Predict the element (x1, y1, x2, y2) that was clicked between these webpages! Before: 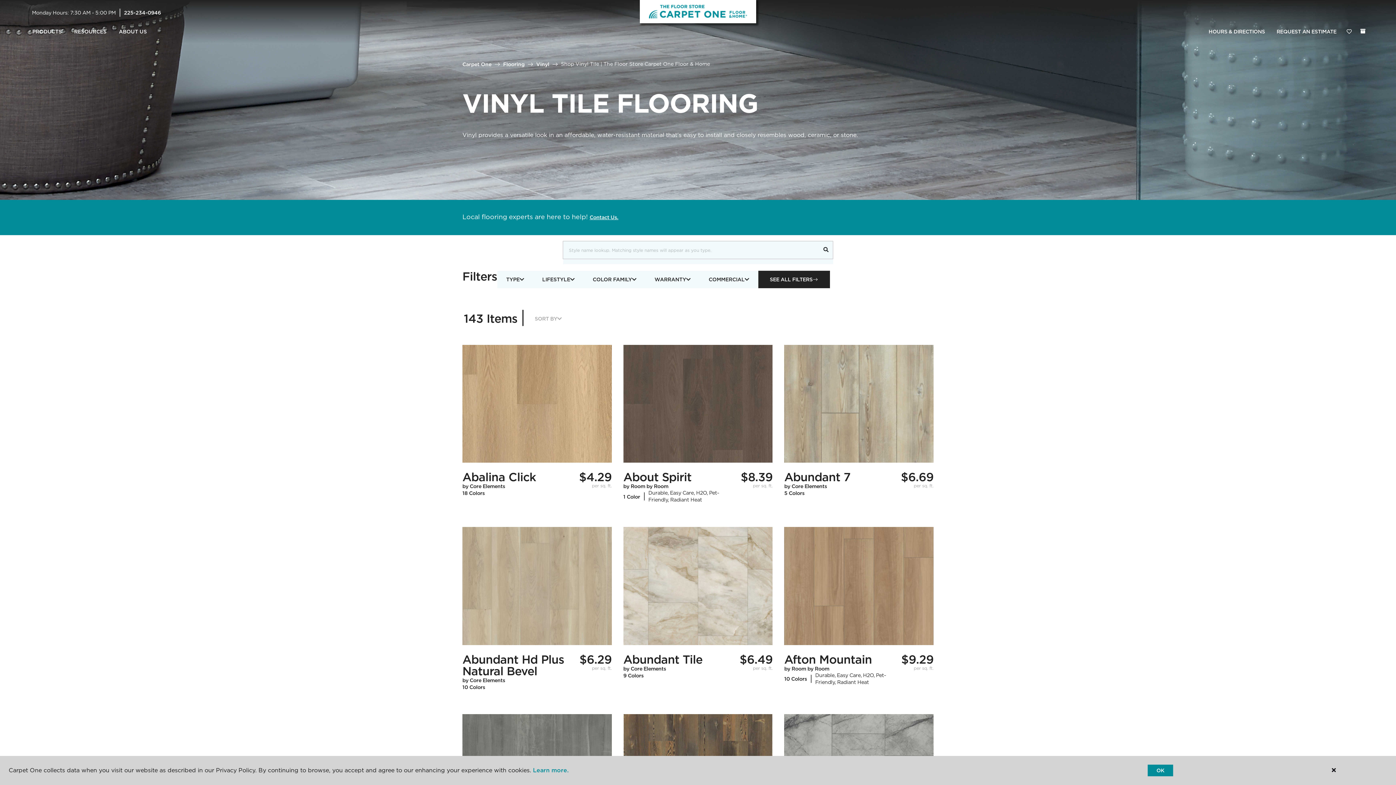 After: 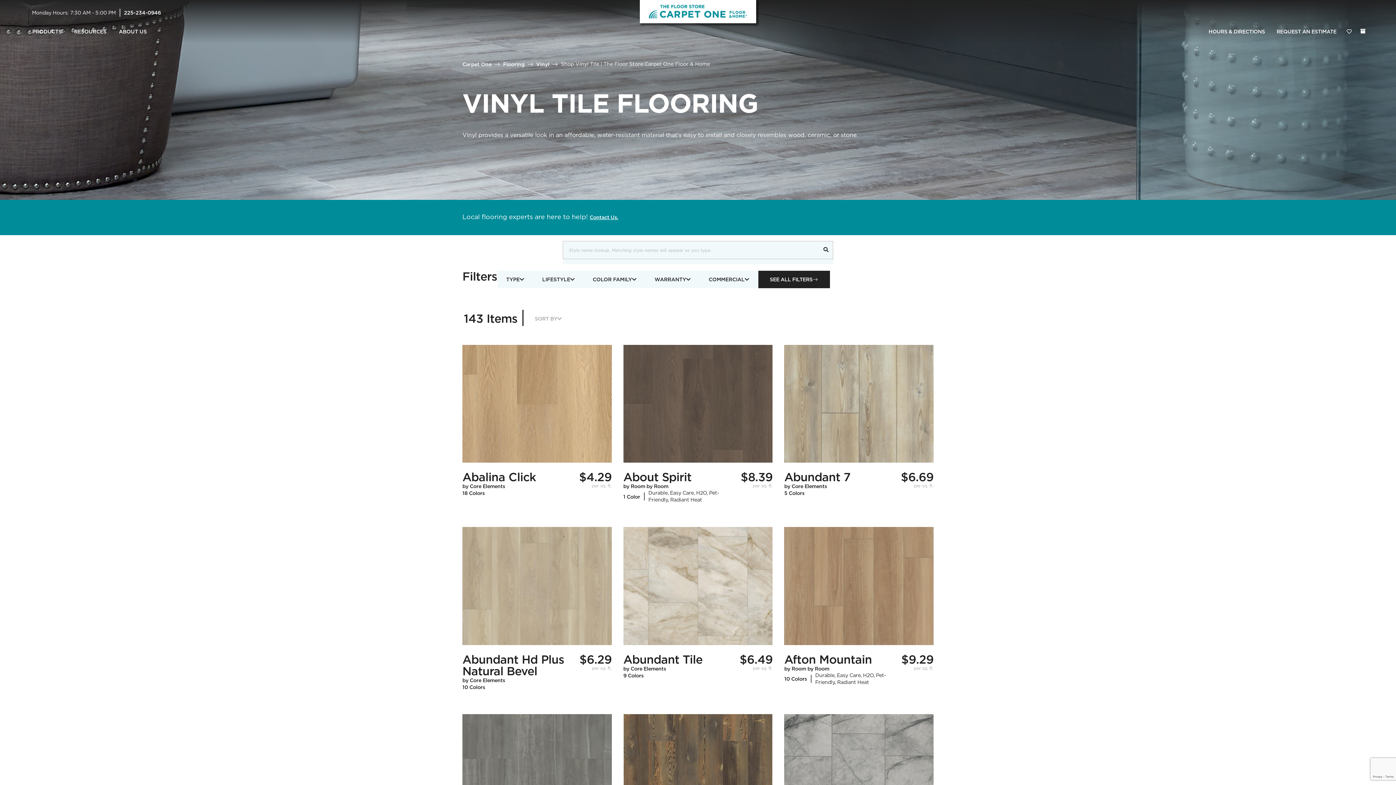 Action: bbox: (1148, 765, 1173, 776) label: OK